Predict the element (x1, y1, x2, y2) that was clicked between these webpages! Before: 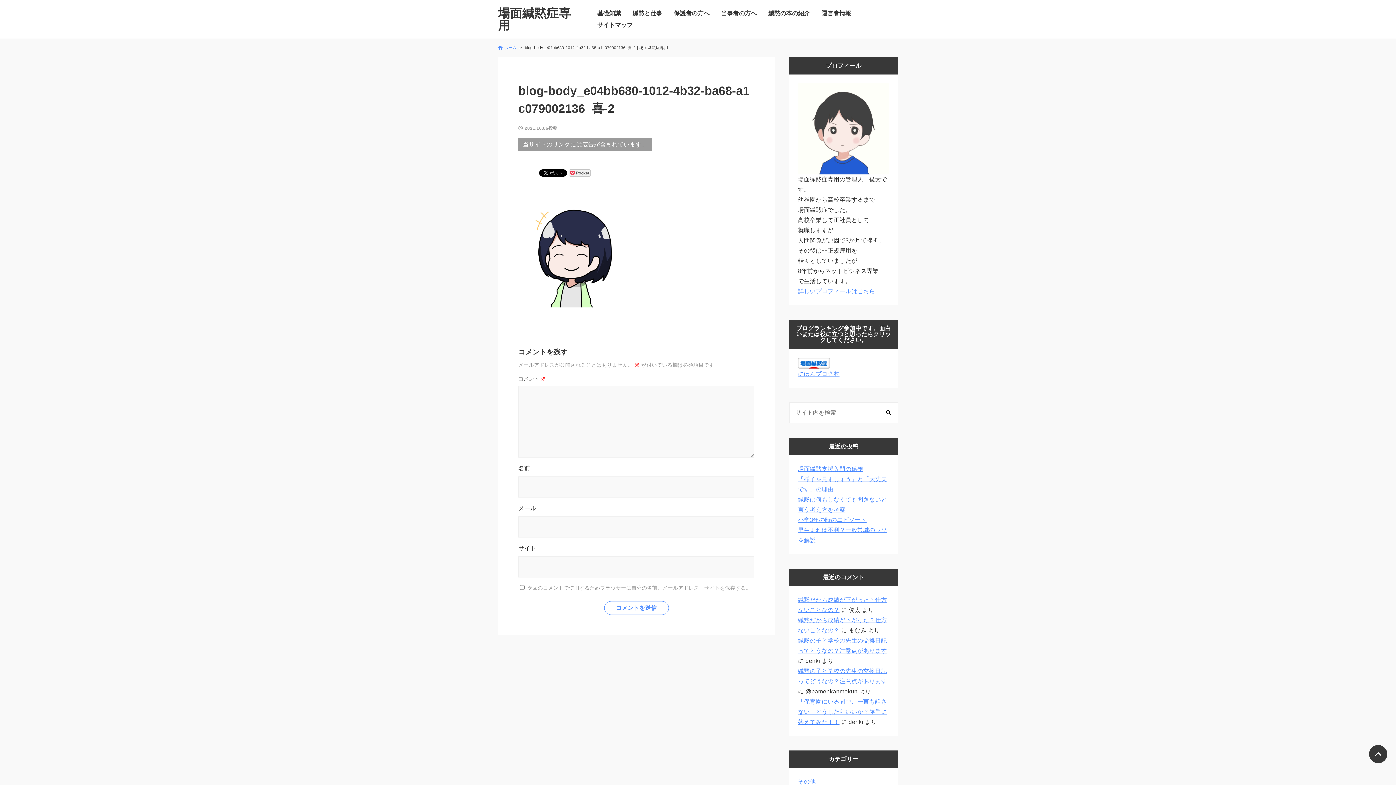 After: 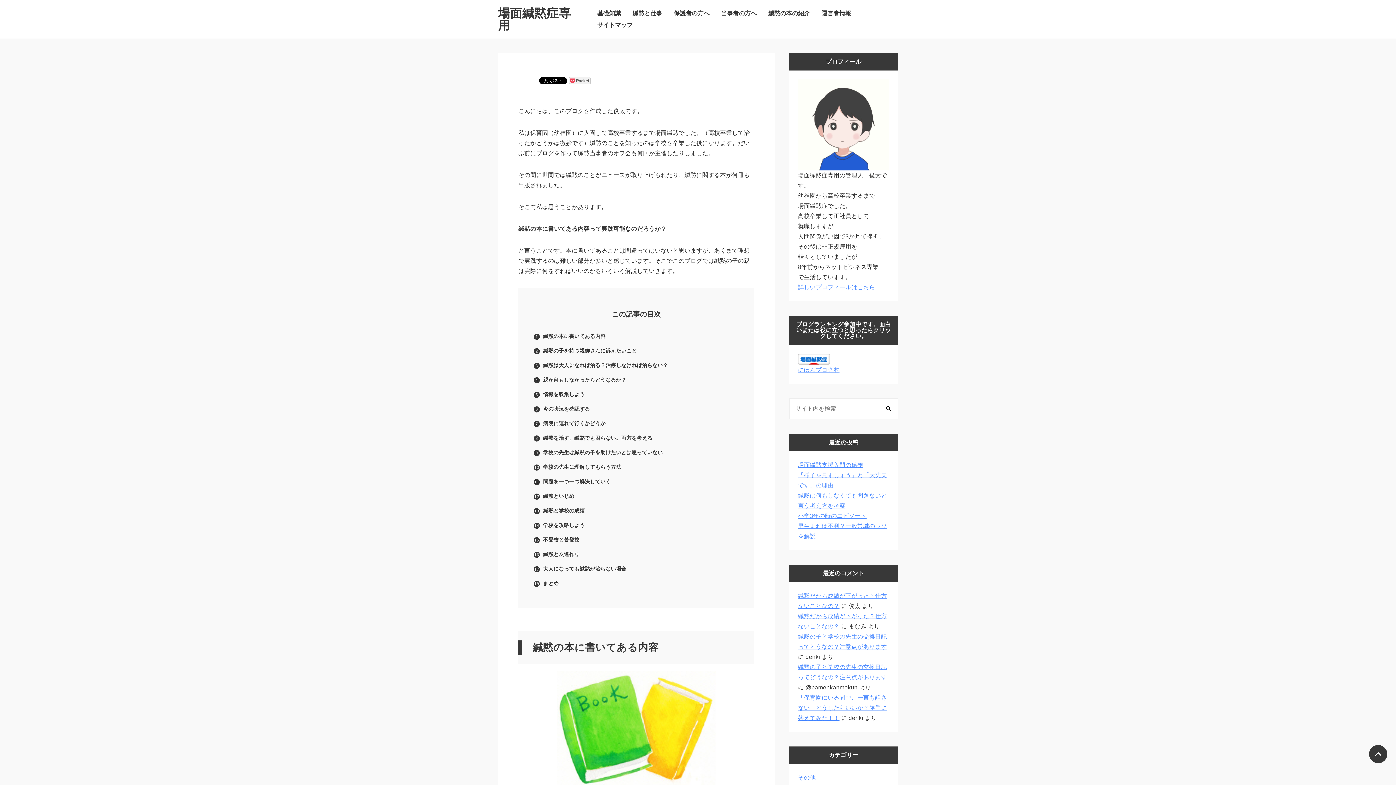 Action: bbox: (674, 10, 709, 16) label: 保護者の方へ